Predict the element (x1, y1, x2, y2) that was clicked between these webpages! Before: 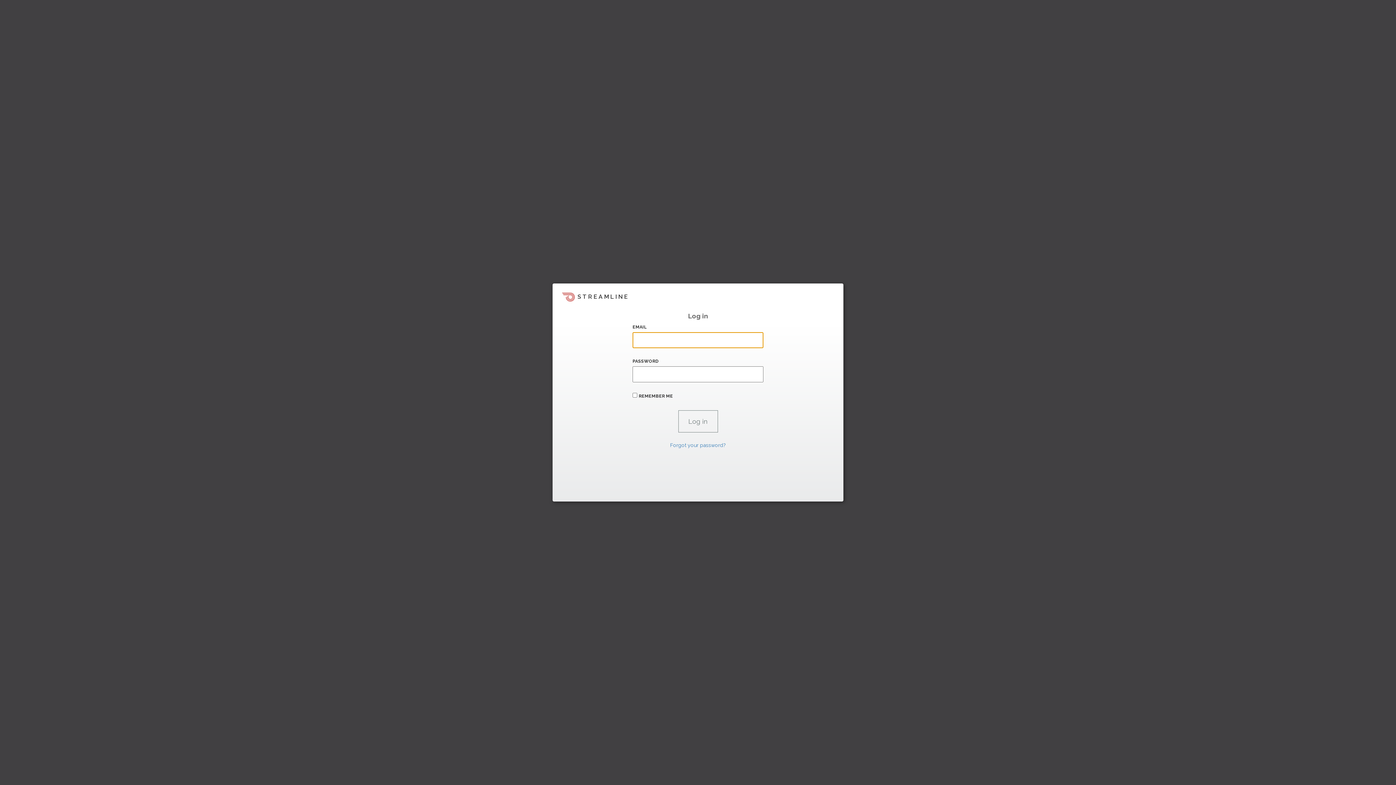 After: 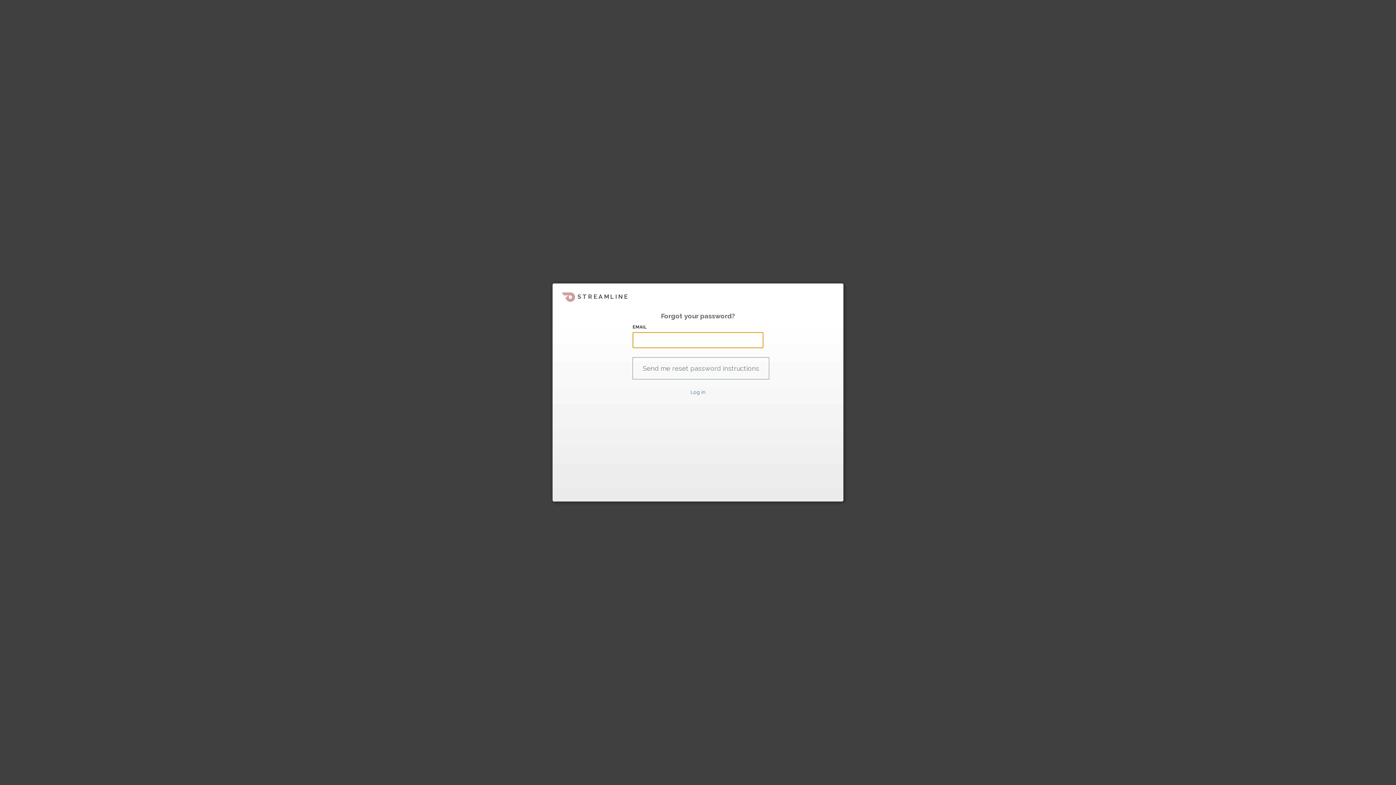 Action: label: Forgot your password? bbox: (670, 442, 726, 448)